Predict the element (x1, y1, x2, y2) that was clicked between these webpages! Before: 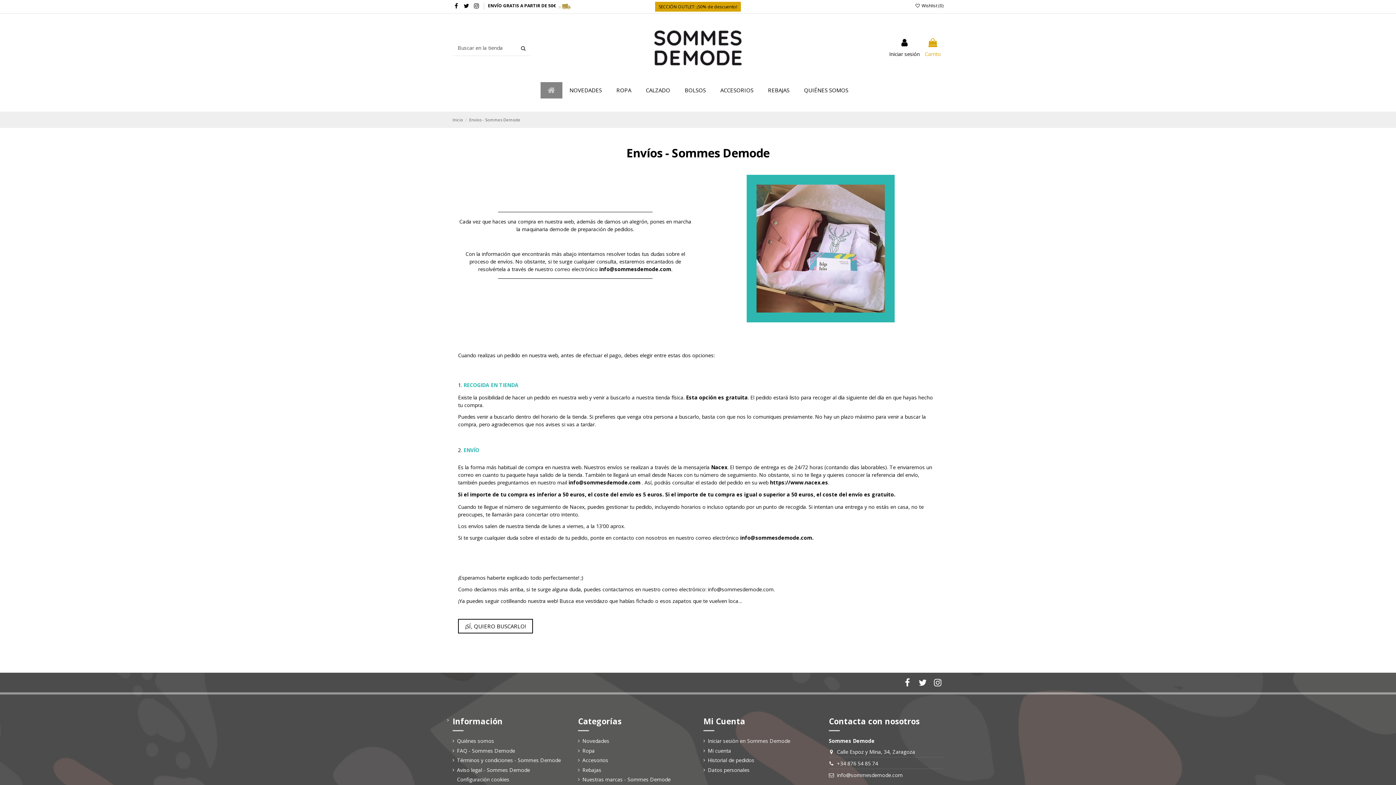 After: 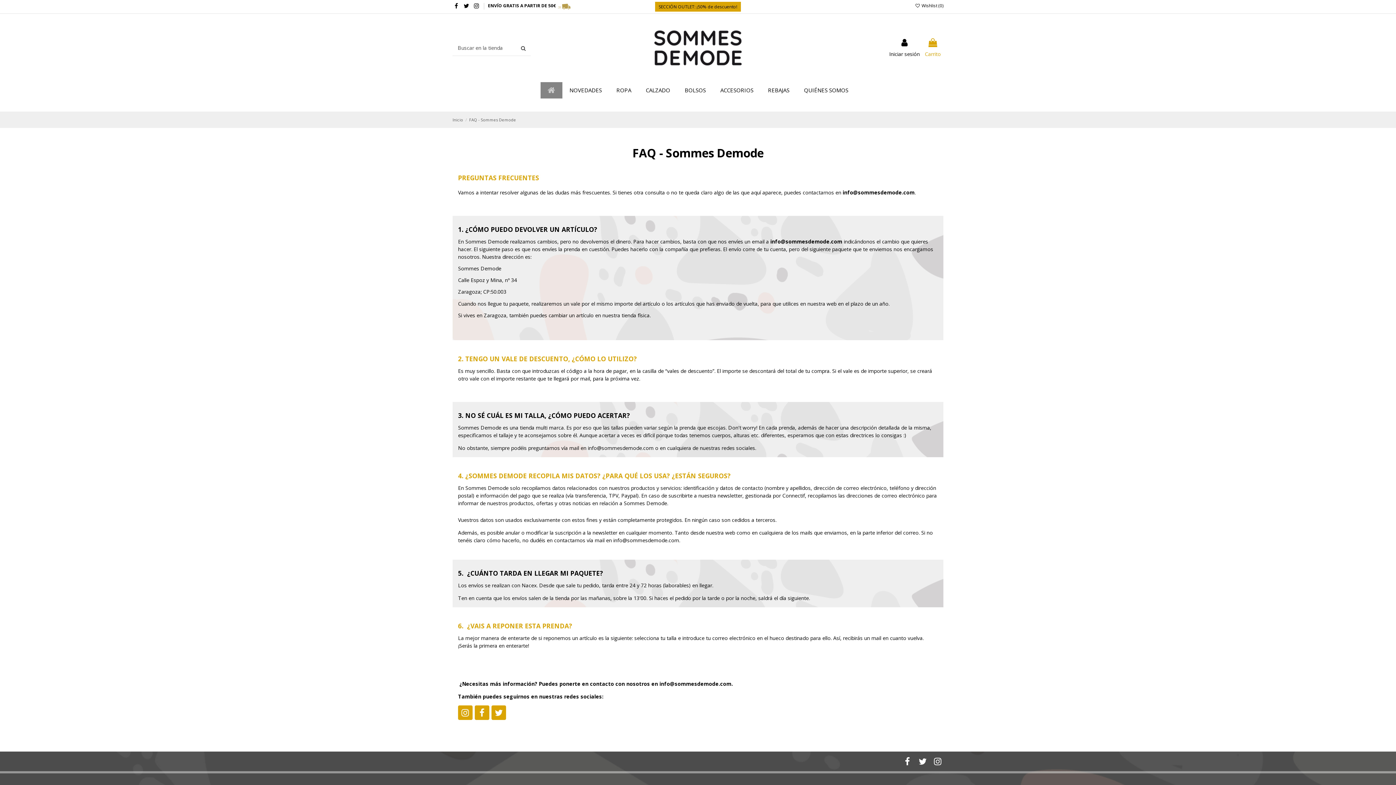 Action: label: FAQ - Sommes Demode bbox: (452, 747, 515, 754)